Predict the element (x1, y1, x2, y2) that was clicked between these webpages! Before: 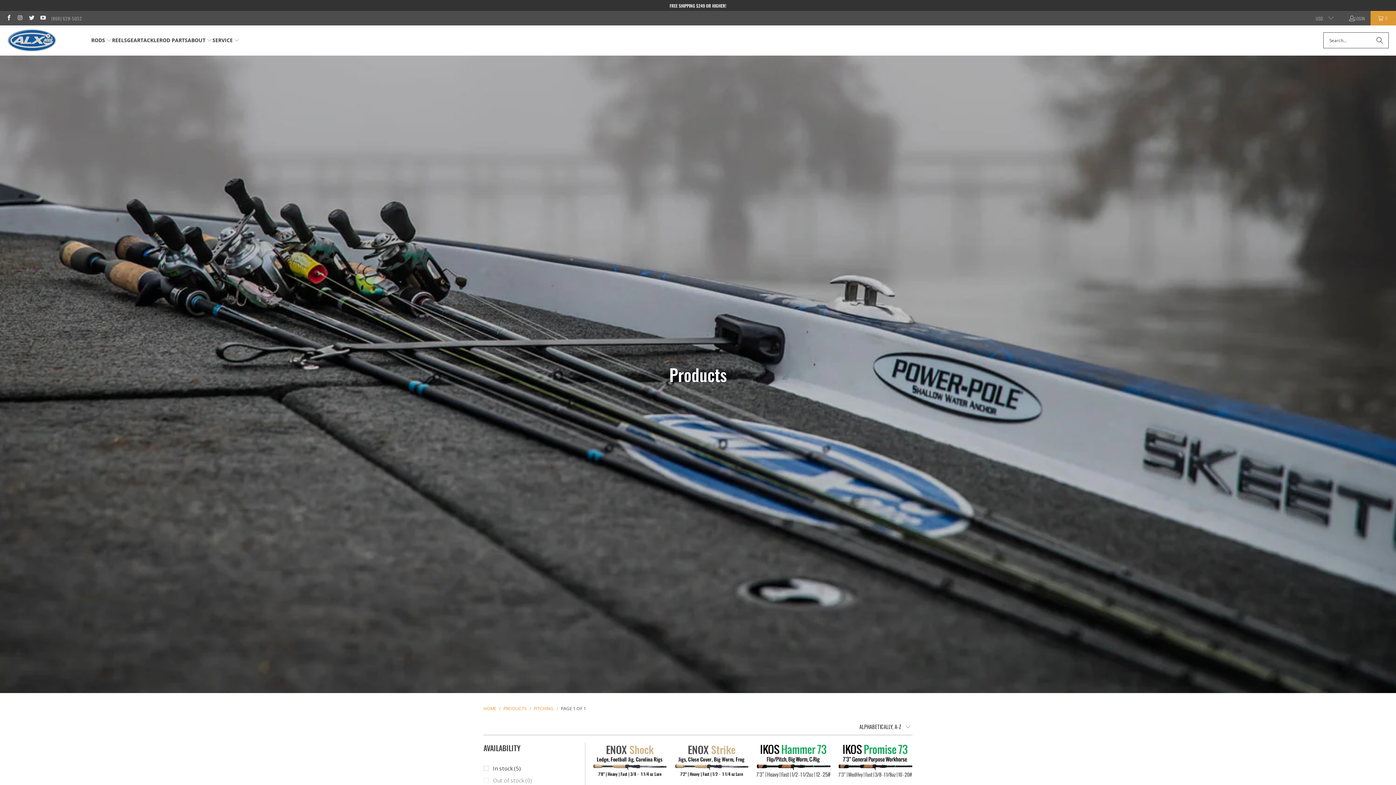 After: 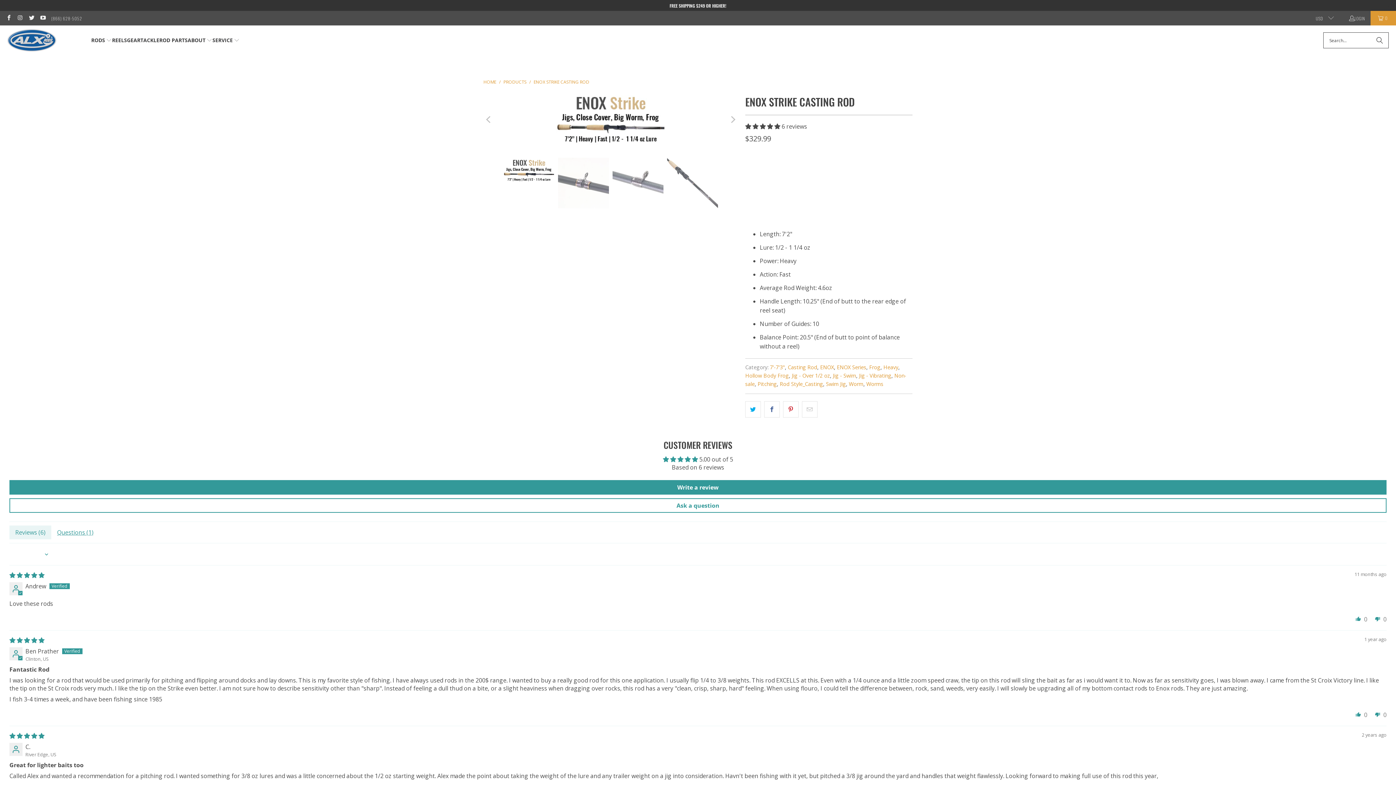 Action: bbox: (674, 742, 749, 780)